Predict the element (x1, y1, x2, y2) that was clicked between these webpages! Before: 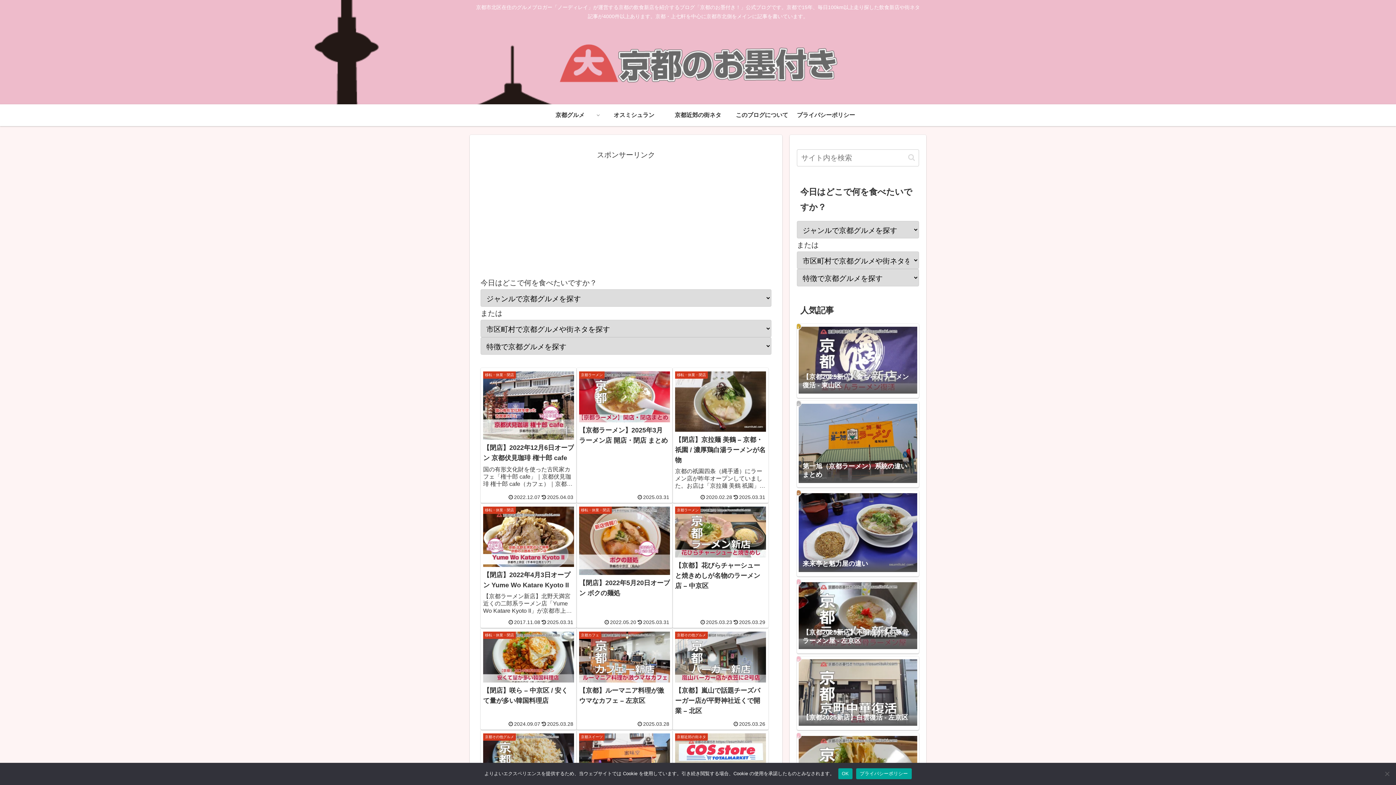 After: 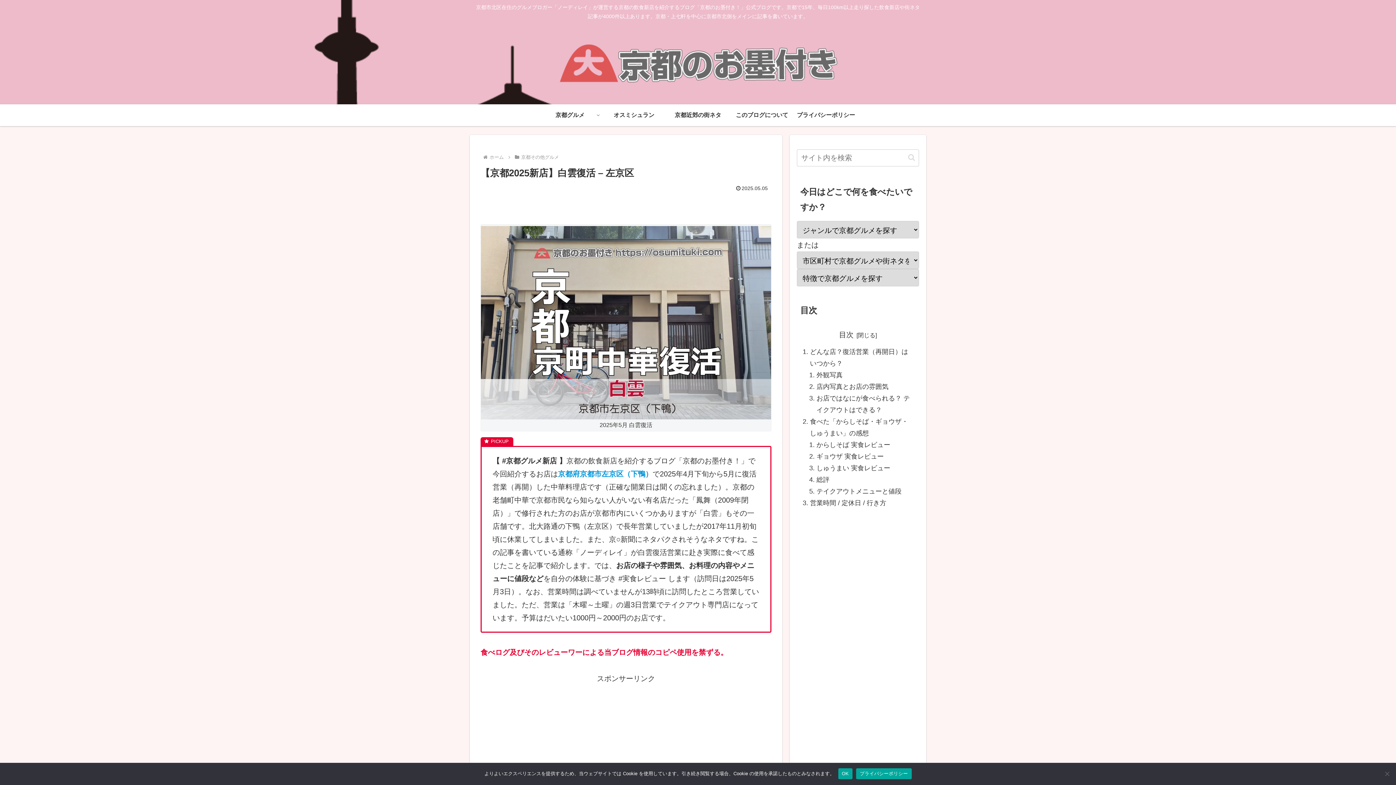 Action: label: 【京都2025新店】白雲復活 - 左京区 bbox: (797, 656, 919, 730)